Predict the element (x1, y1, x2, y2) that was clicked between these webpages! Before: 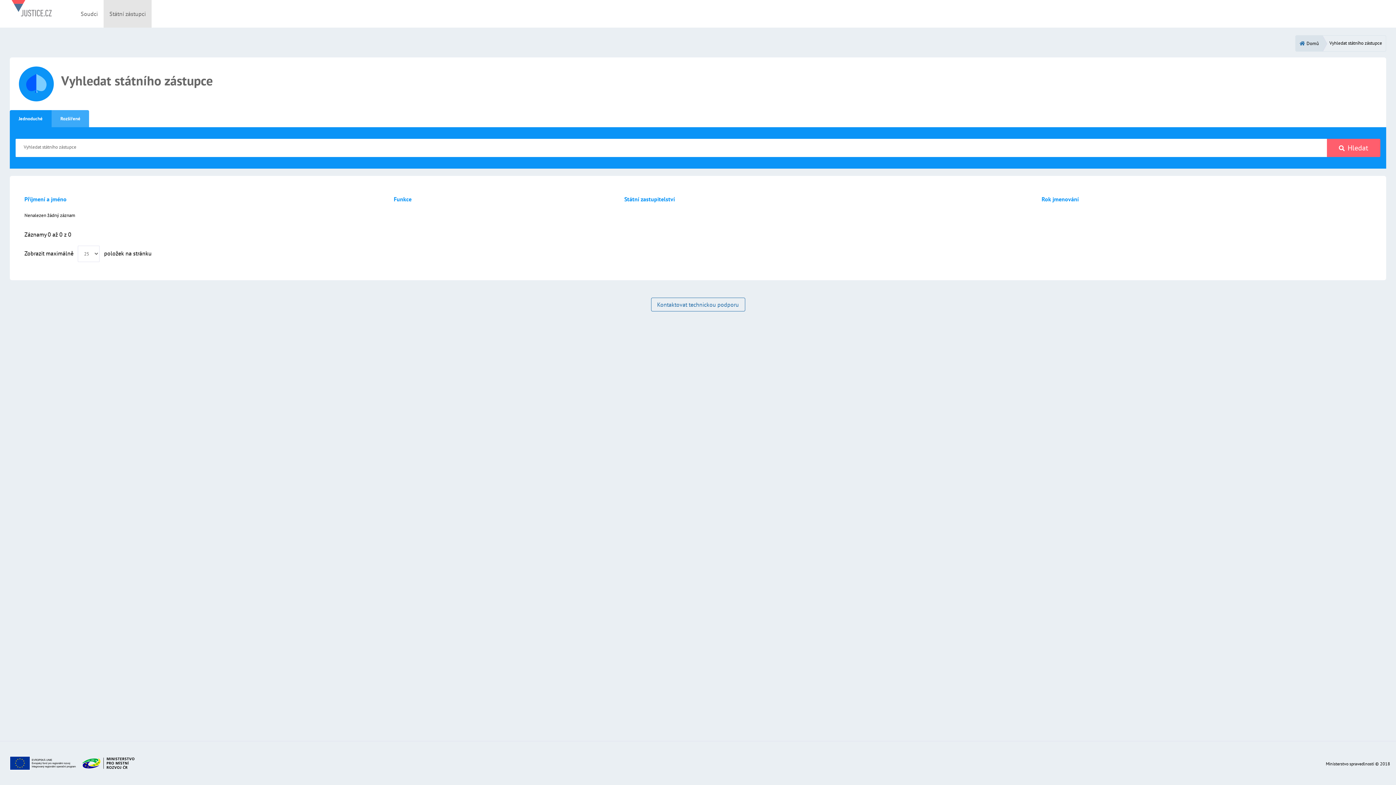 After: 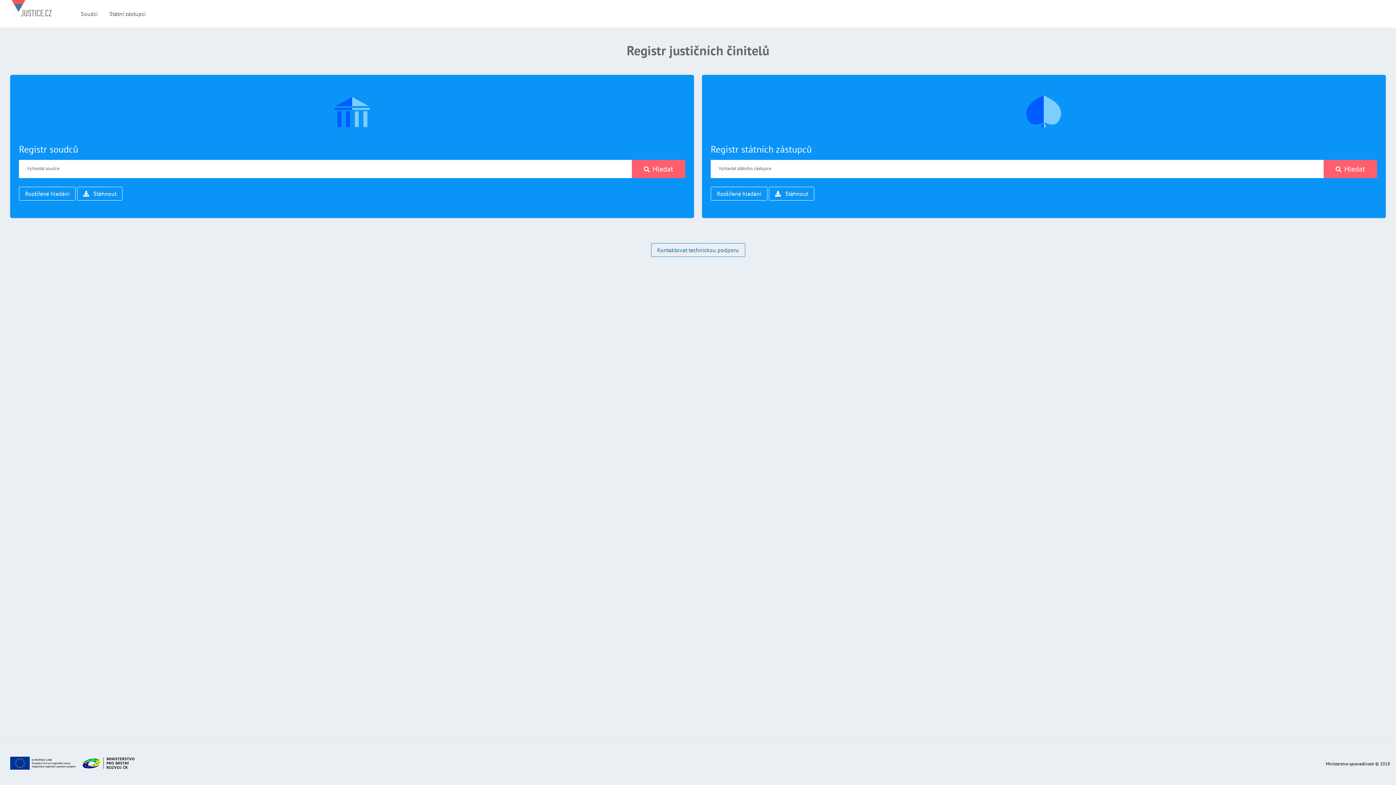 Action: label: Domů bbox: (1299, 38, 1319, 47)